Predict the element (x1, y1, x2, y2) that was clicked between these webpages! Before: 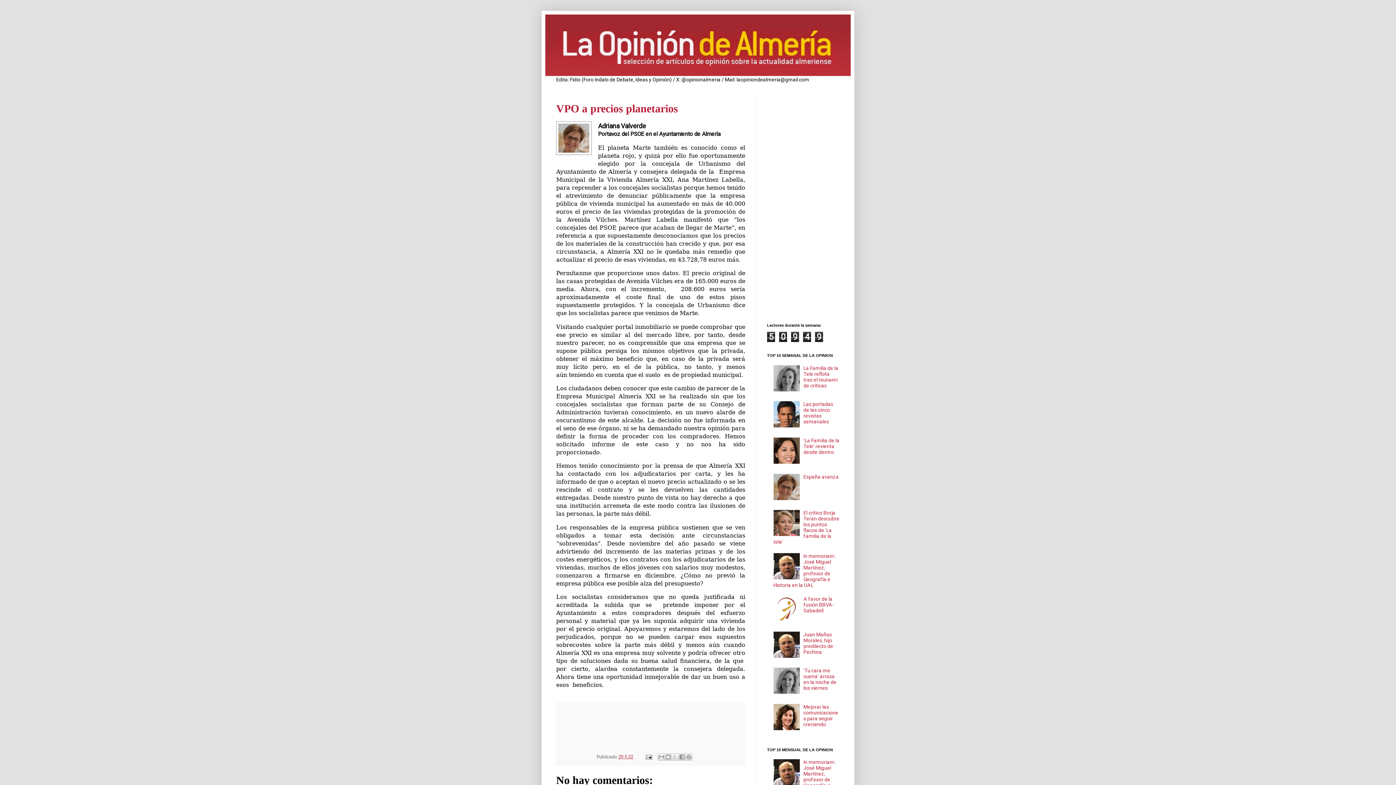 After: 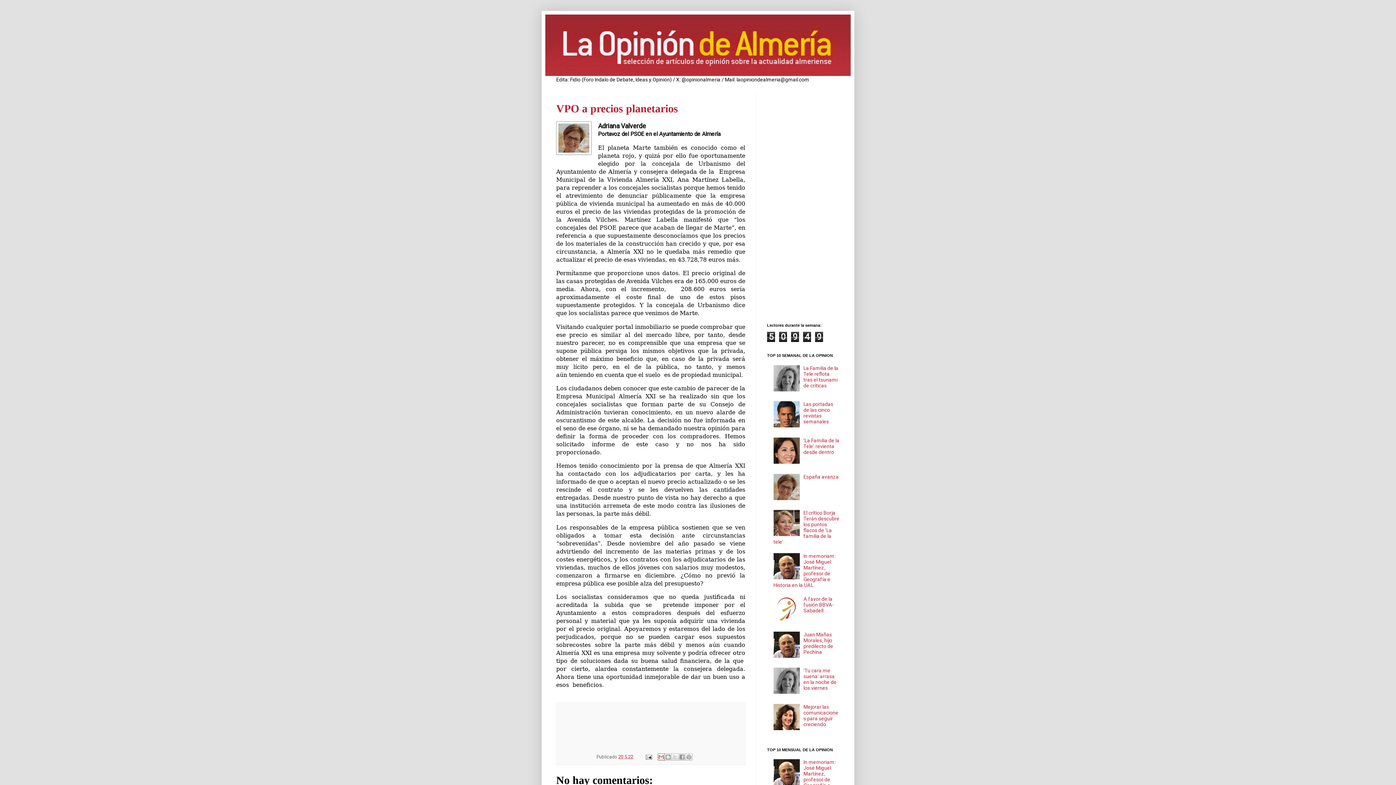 Action: label: Enviar por correo electrónico bbox: (657, 753, 665, 761)